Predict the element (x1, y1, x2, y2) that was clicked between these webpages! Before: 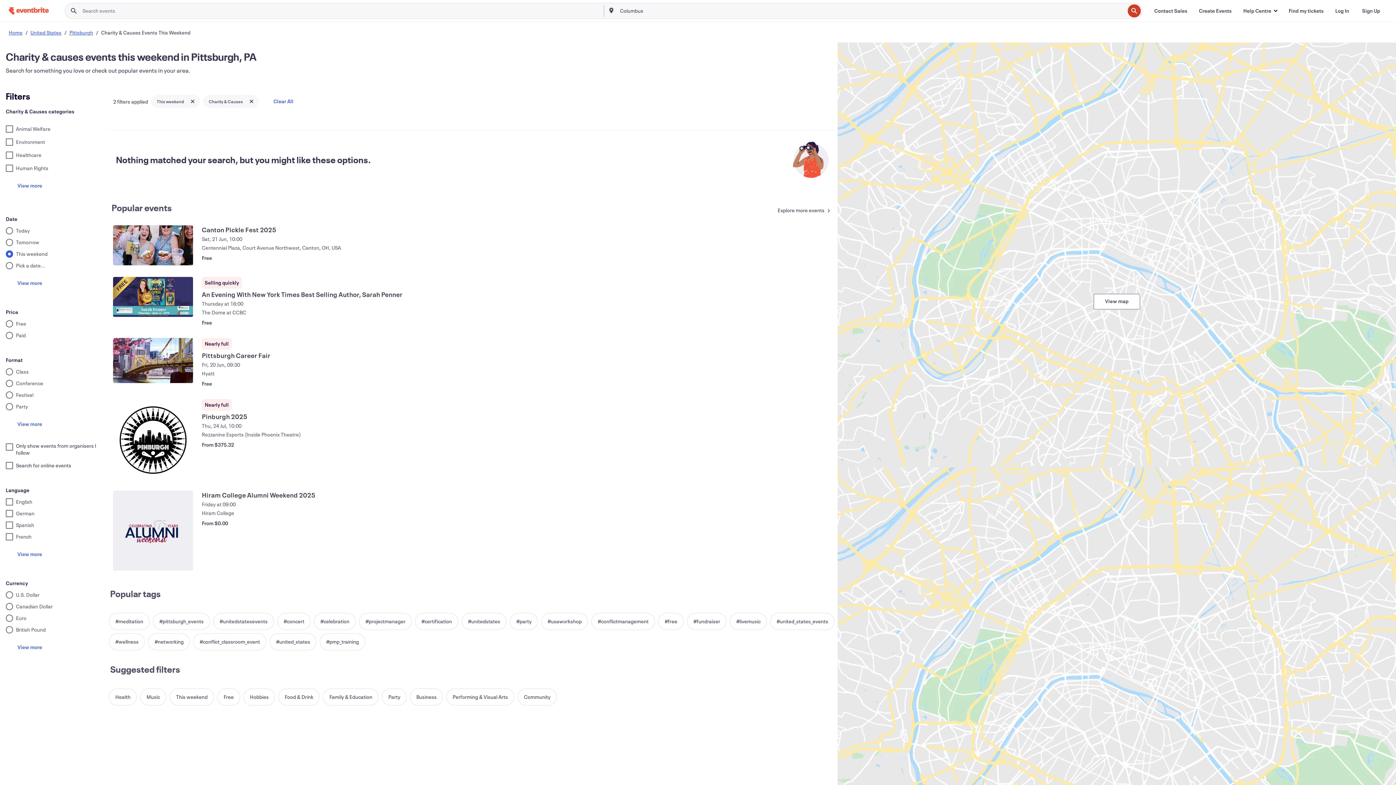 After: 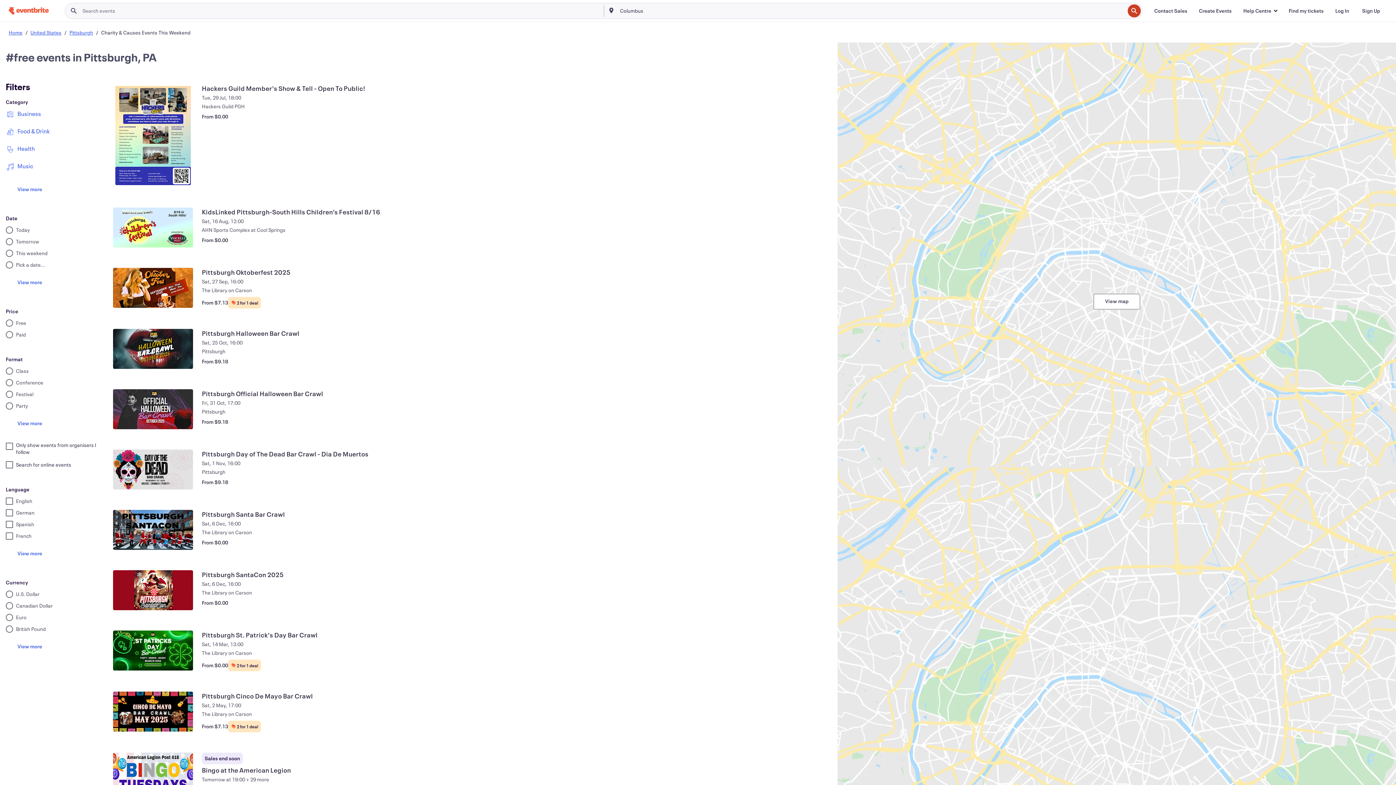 Action: label: #free bbox: (658, 613, 684, 630)